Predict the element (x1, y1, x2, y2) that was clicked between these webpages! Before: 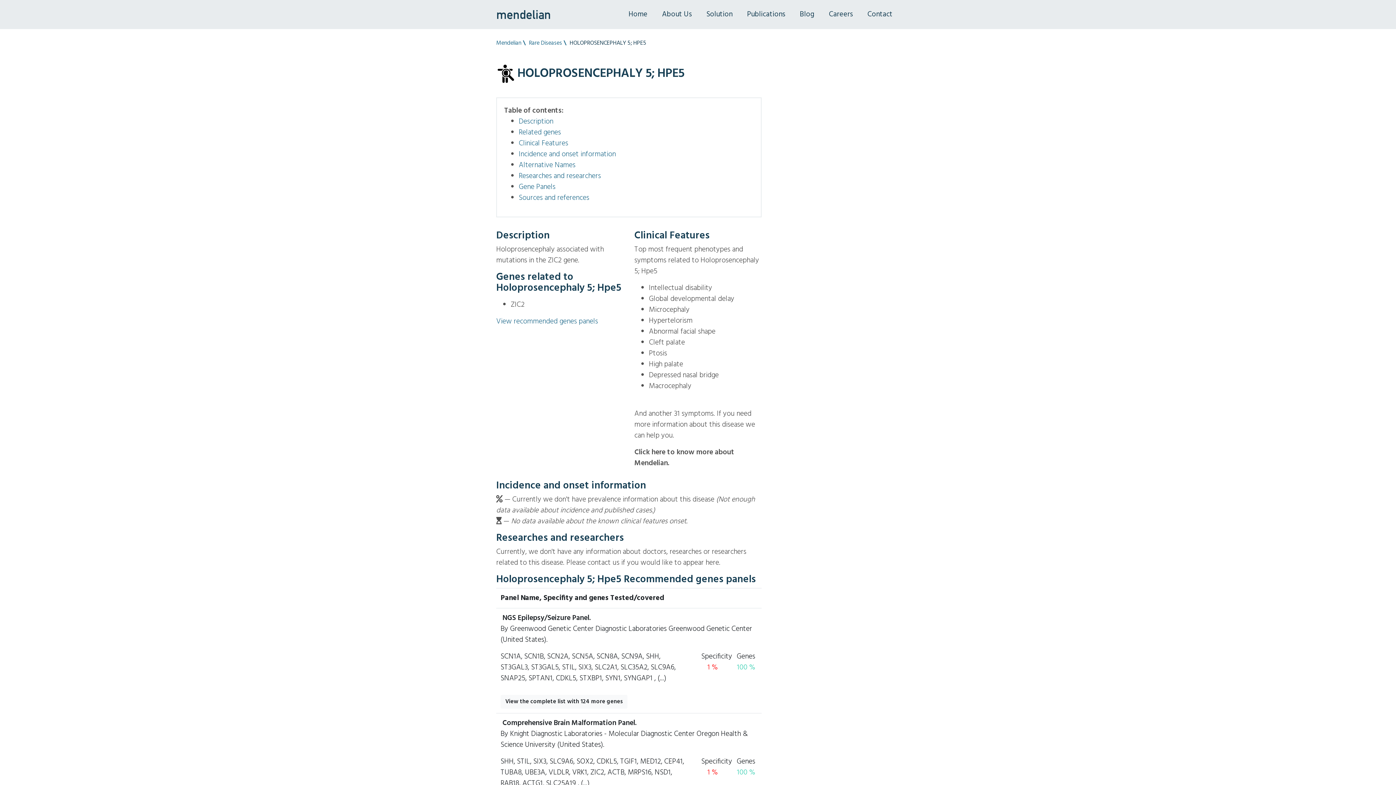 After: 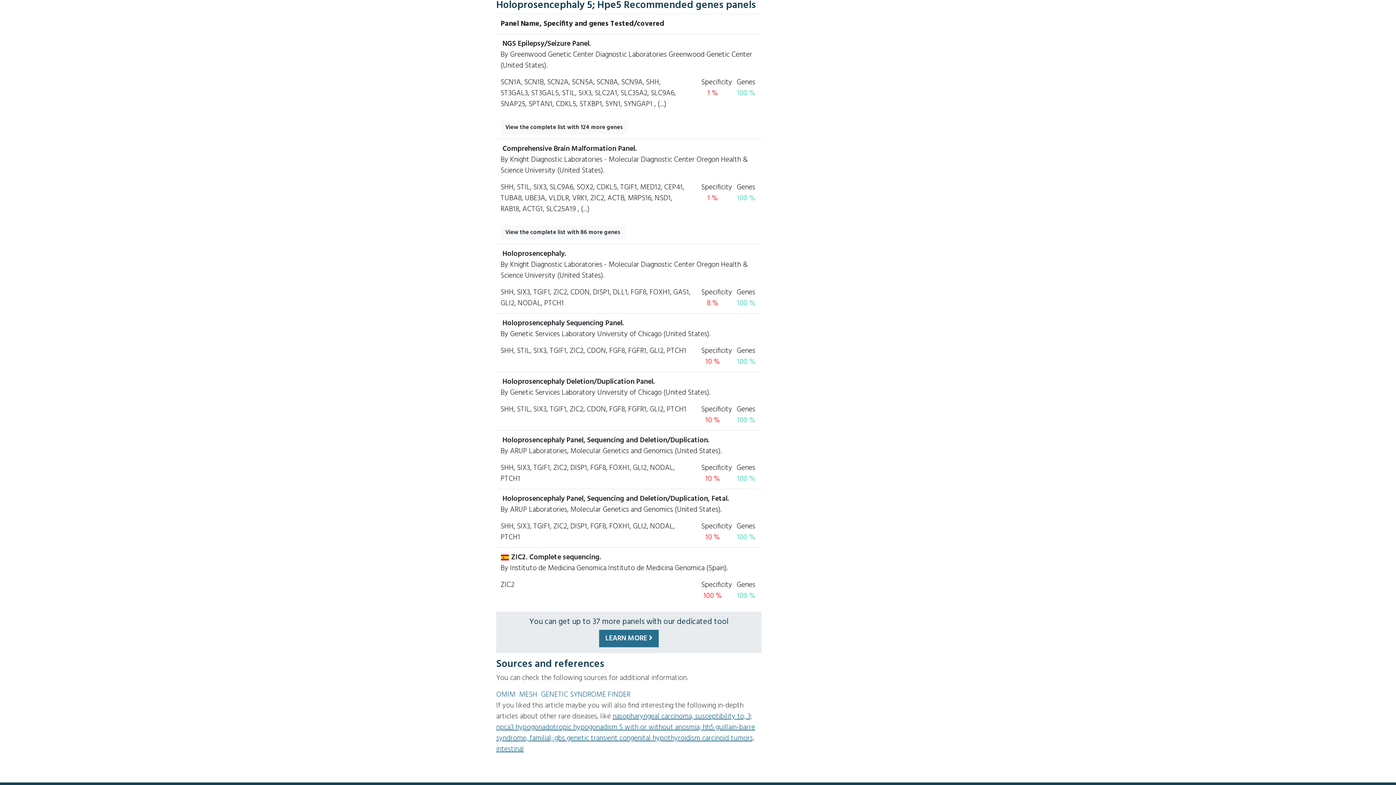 Action: bbox: (518, 181, 555, 193) label: Gene Panels